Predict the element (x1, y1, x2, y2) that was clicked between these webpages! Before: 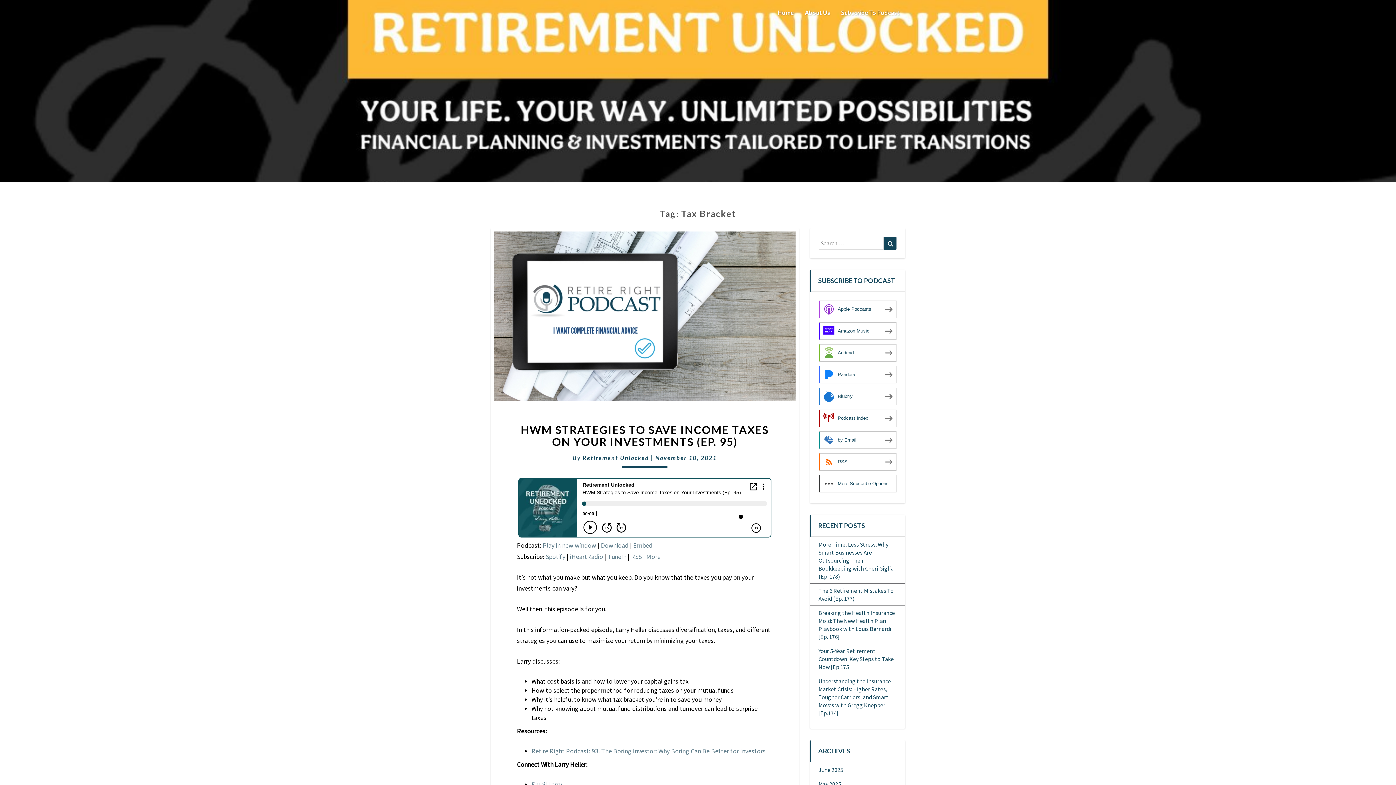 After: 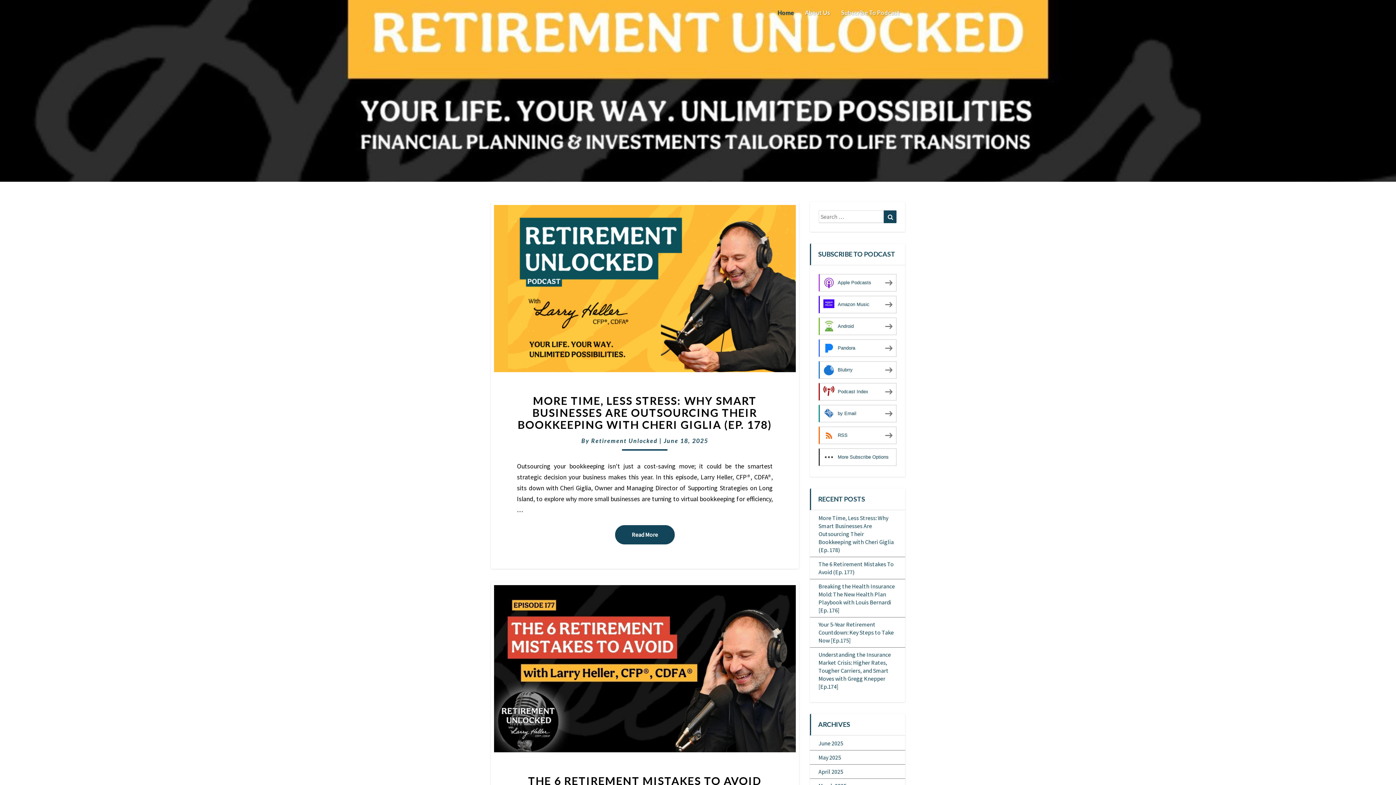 Action: bbox: (772, 0, 799, 25) label: Home